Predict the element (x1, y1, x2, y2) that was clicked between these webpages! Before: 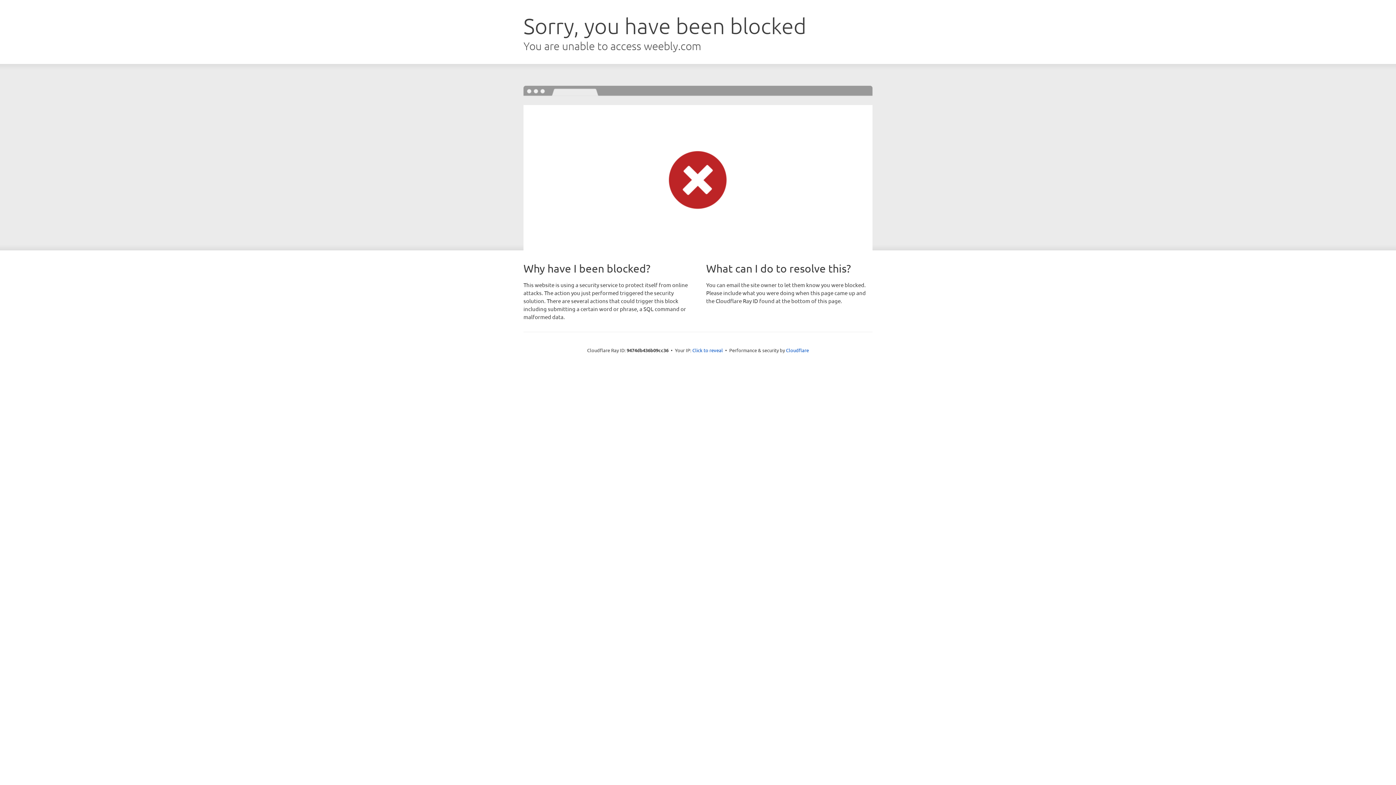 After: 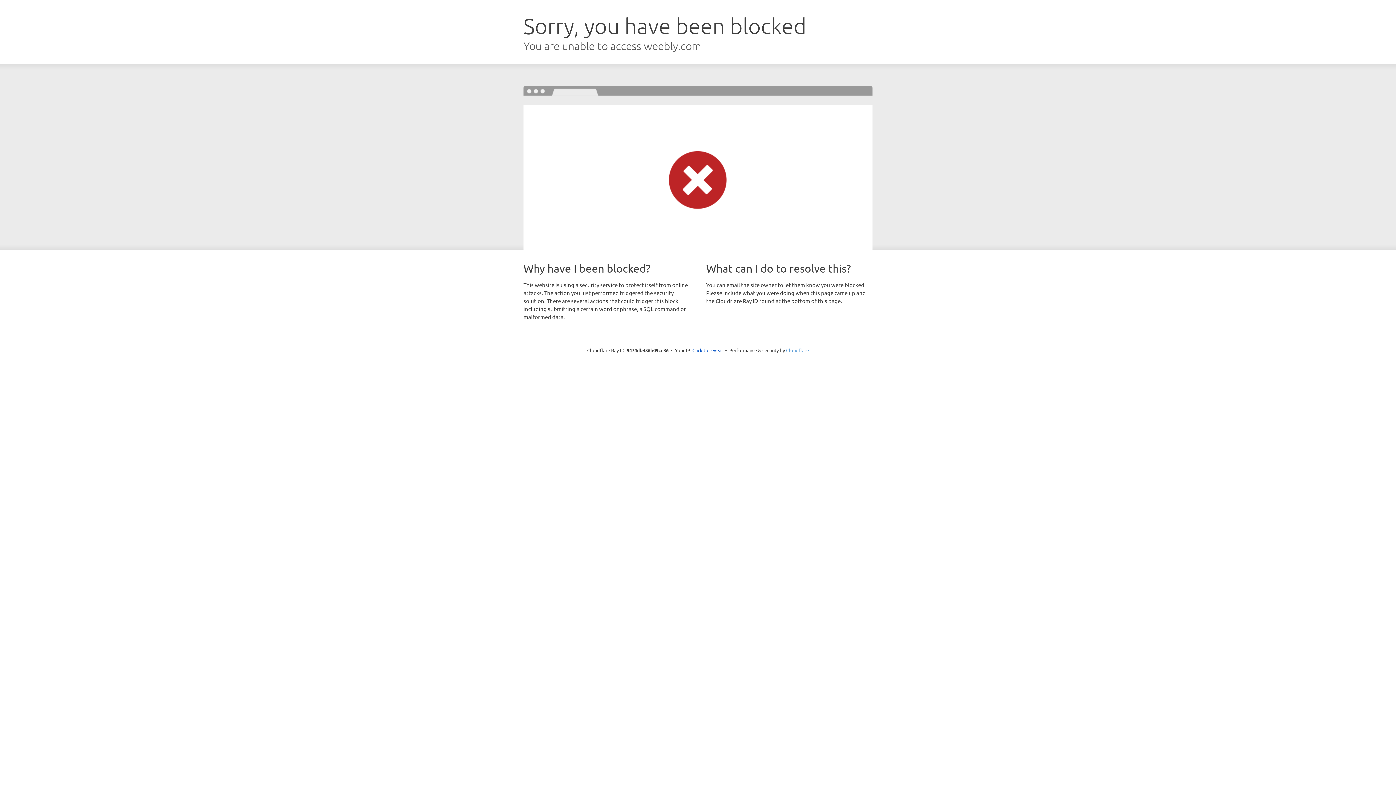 Action: label: Cloudflare bbox: (786, 347, 809, 353)